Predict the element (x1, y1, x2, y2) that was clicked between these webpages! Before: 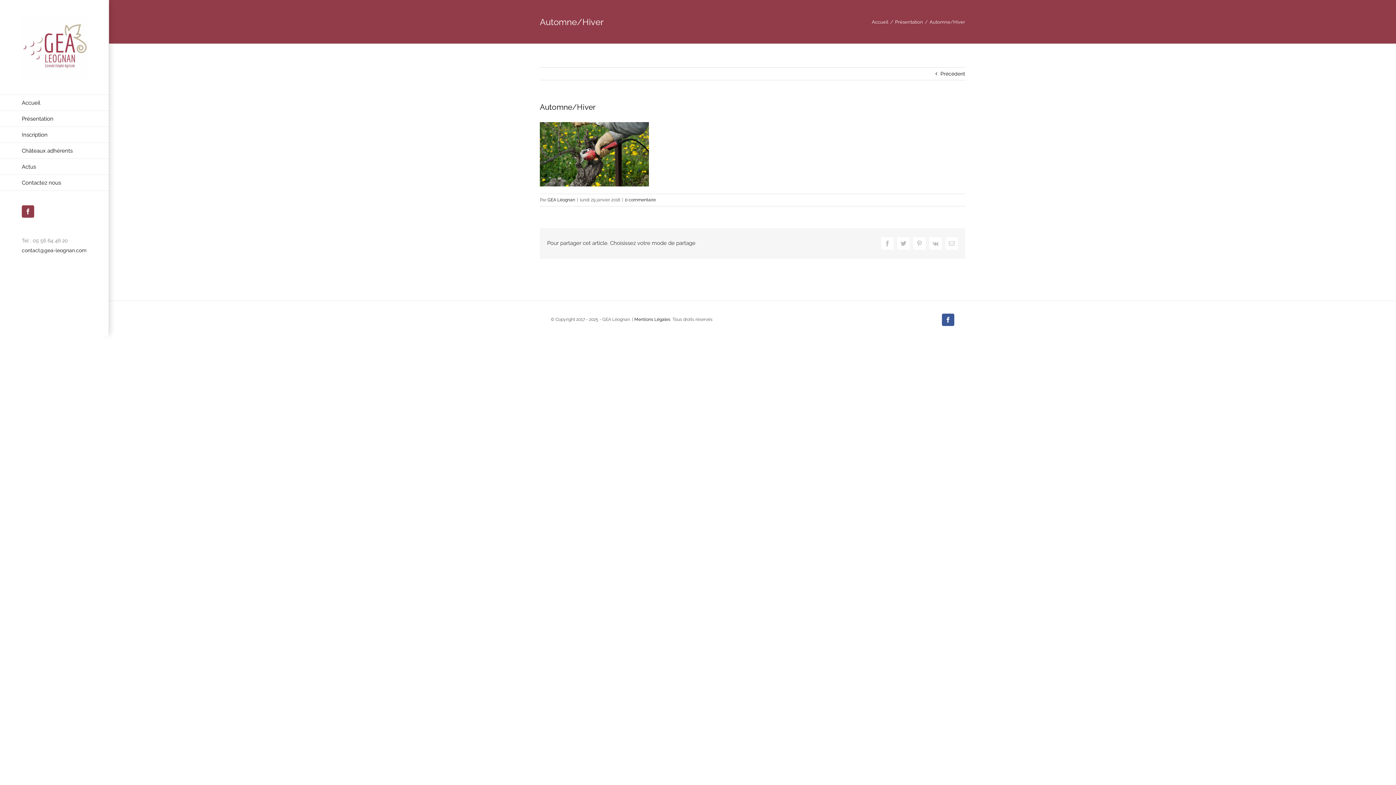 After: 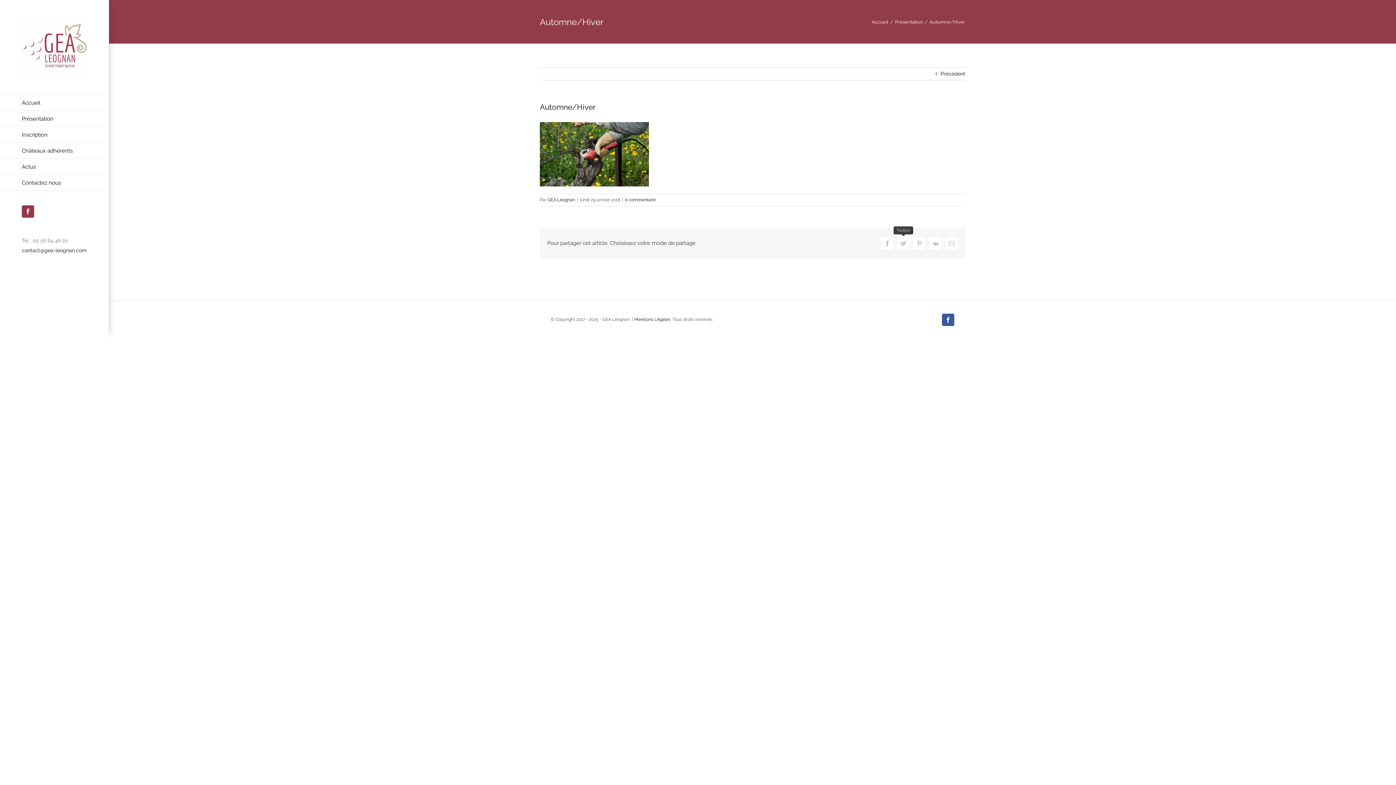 Action: label: Twitter bbox: (897, 237, 909, 249)